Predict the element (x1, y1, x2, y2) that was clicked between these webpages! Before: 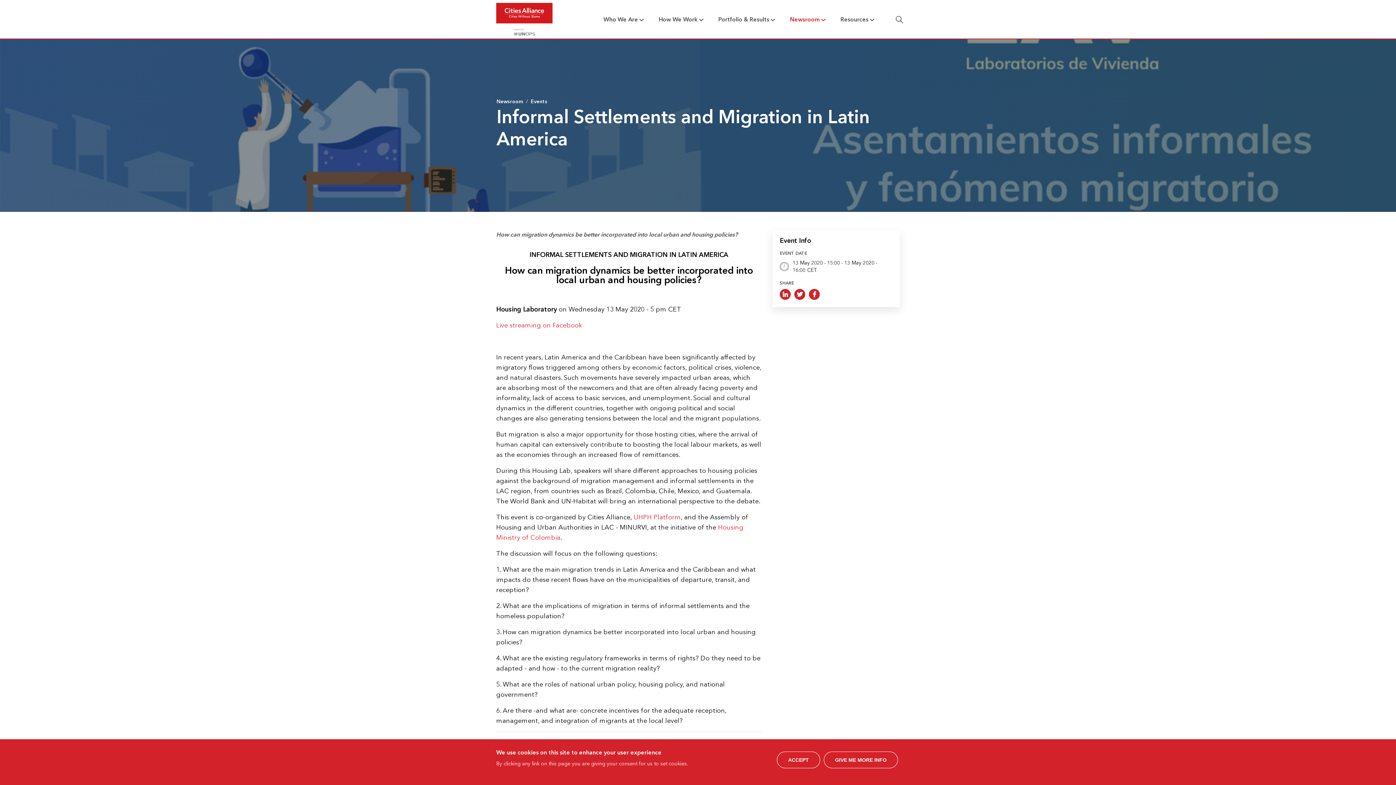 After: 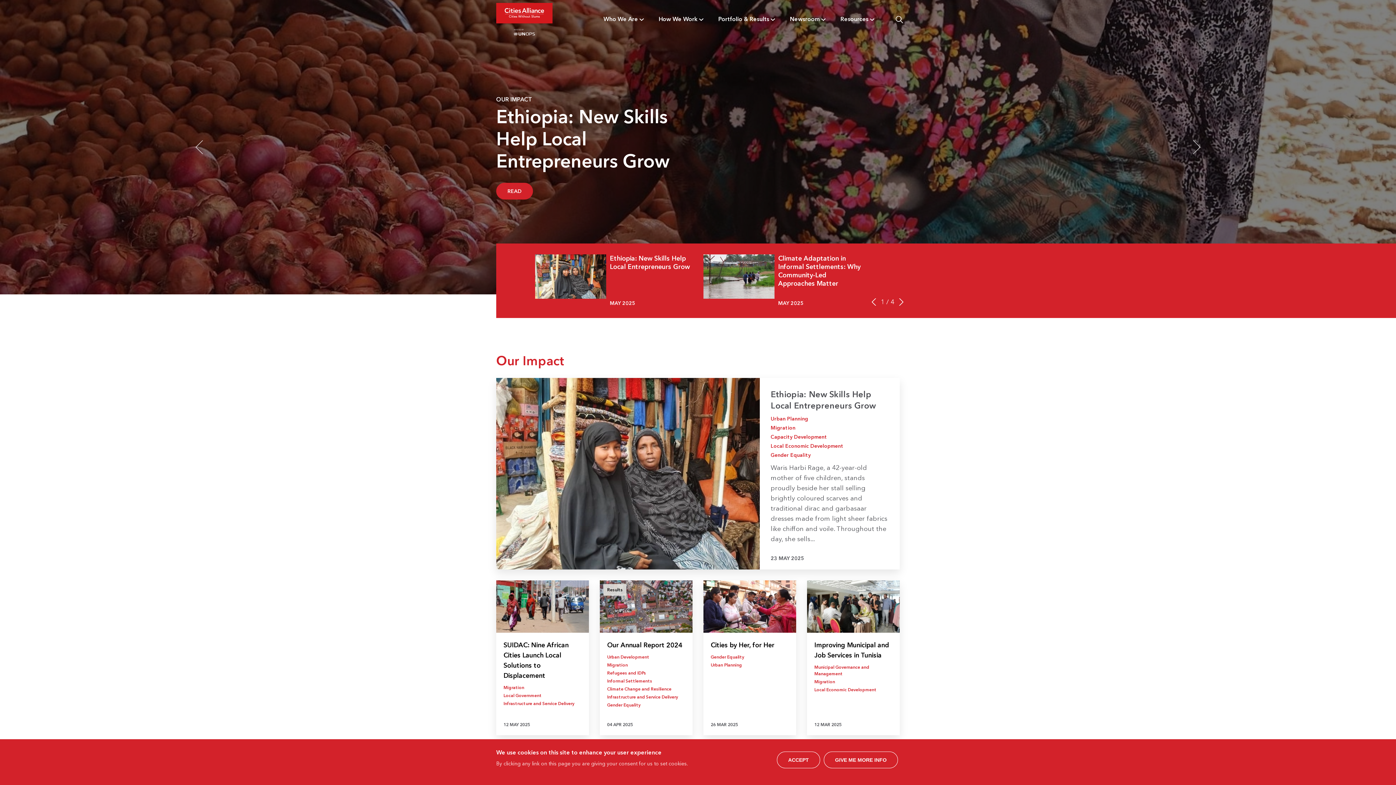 Action: bbox: (496, 2, 552, 35)